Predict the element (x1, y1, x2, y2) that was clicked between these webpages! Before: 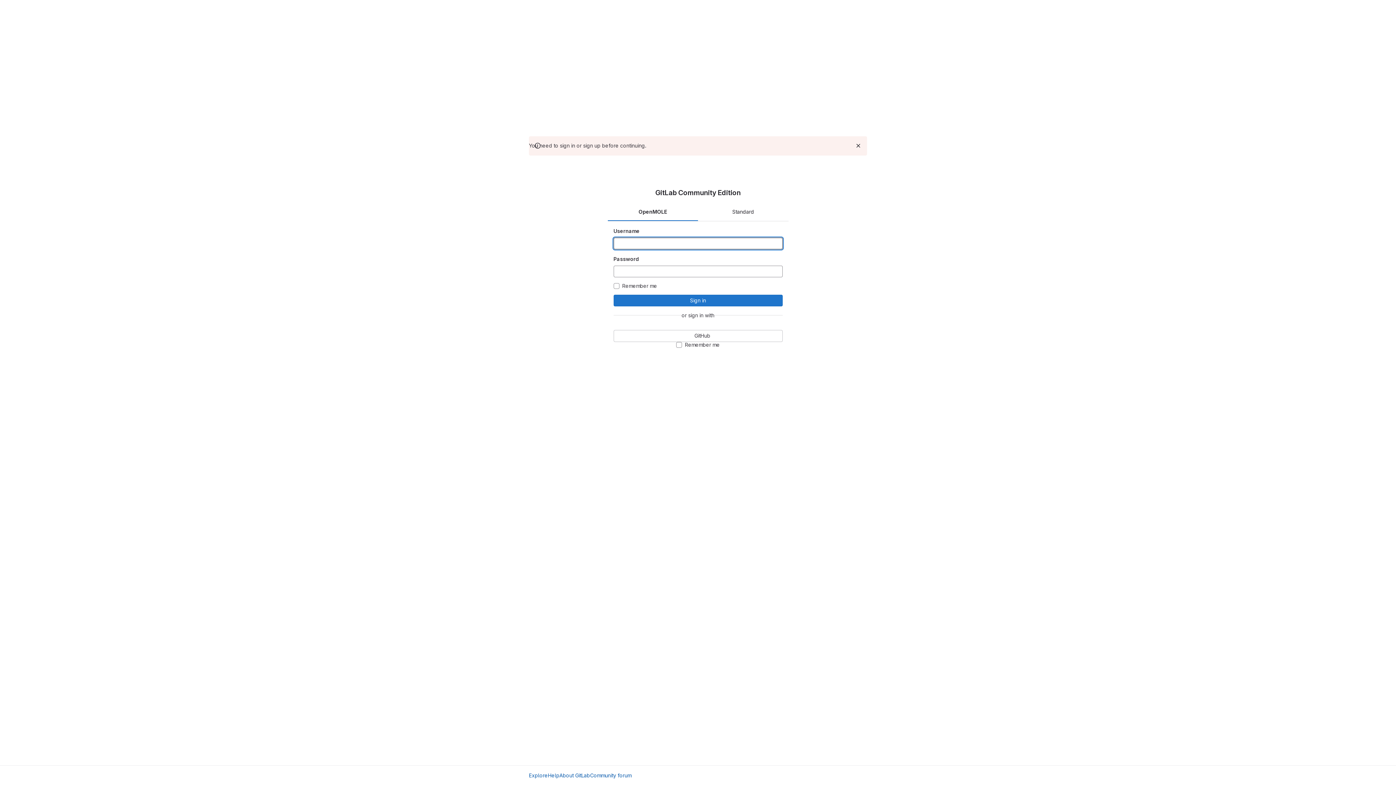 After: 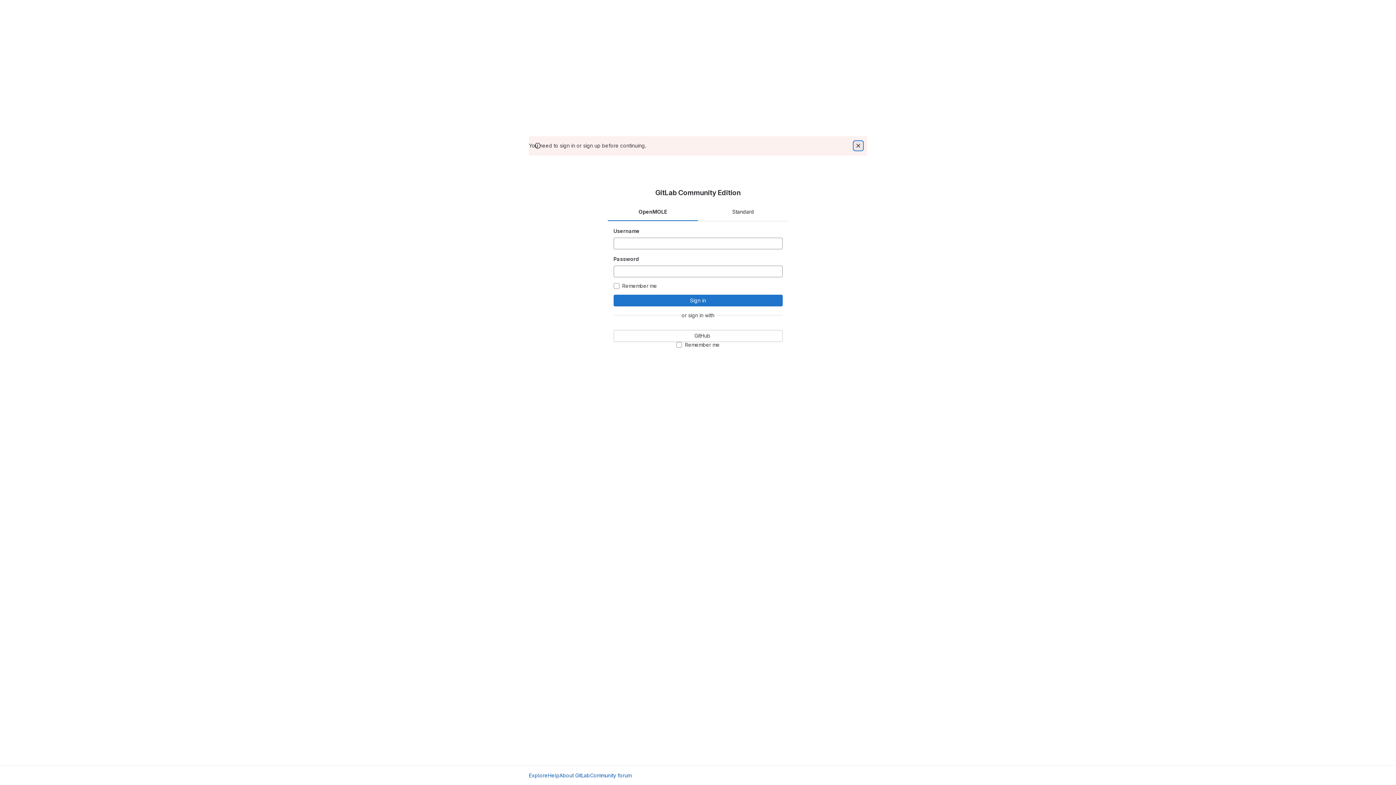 Action: bbox: (854, 141, 862, 150) label: Dismiss